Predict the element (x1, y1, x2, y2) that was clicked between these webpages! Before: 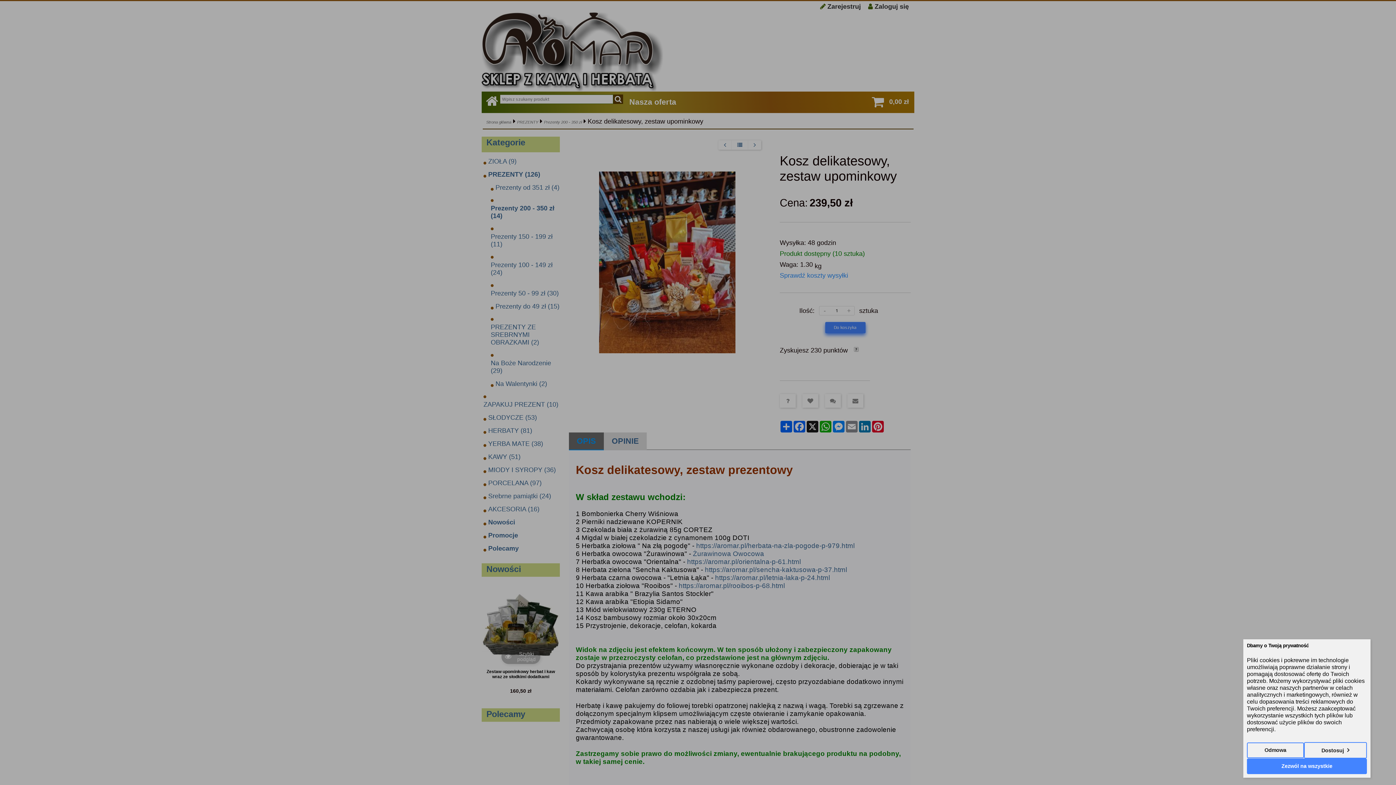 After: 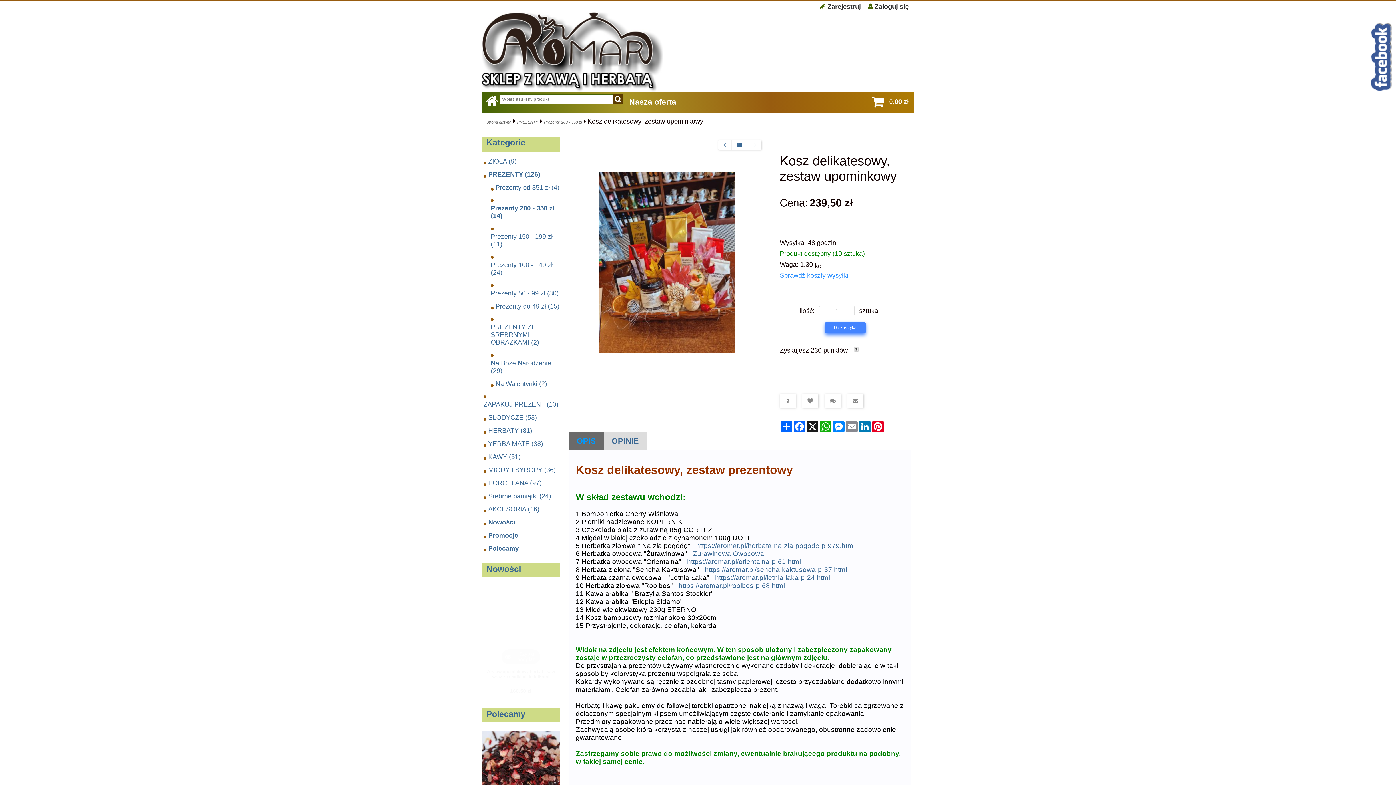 Action: bbox: (1247, 758, 1367, 774) label: Zezwól na wszystkie